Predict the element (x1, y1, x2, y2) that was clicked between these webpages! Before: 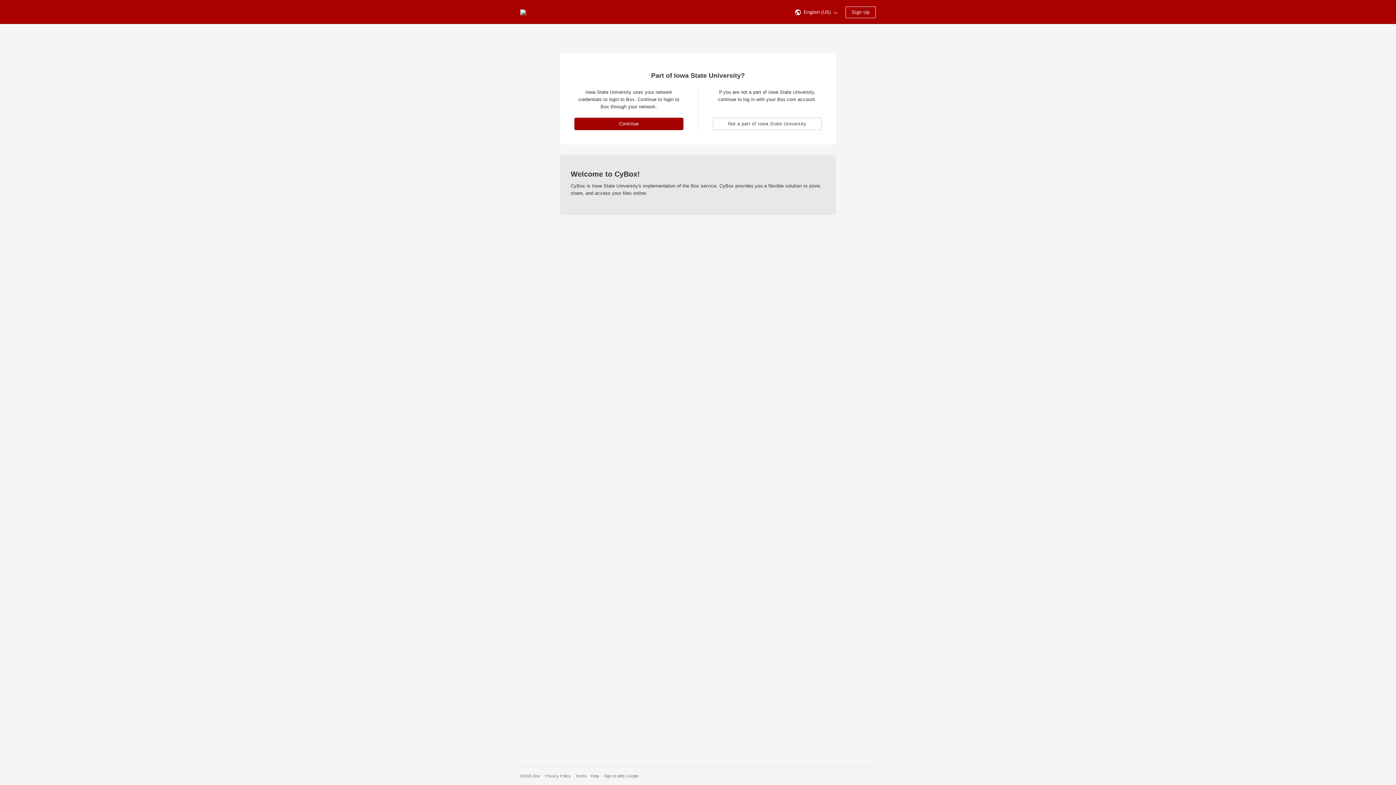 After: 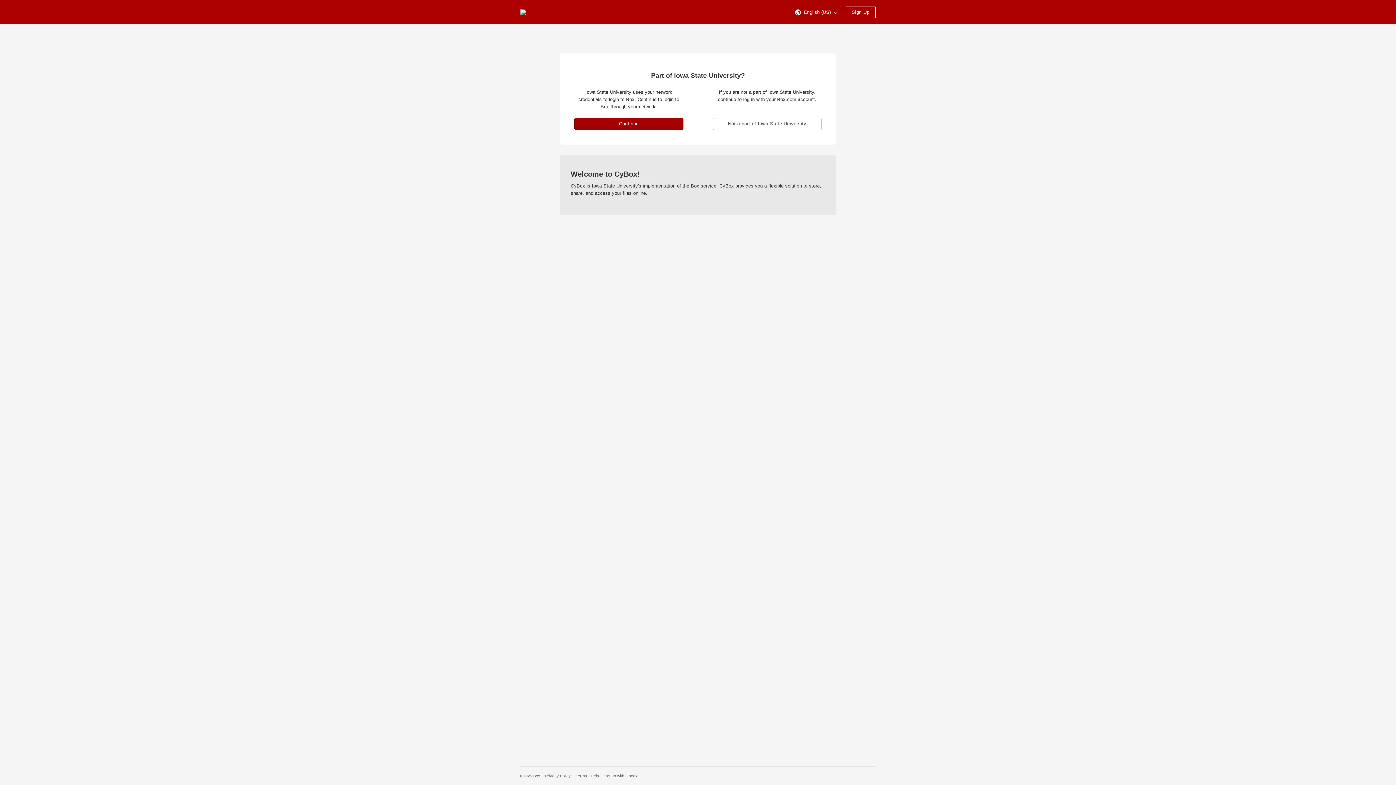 Action: label: Help bbox: (590, 774, 599, 778)